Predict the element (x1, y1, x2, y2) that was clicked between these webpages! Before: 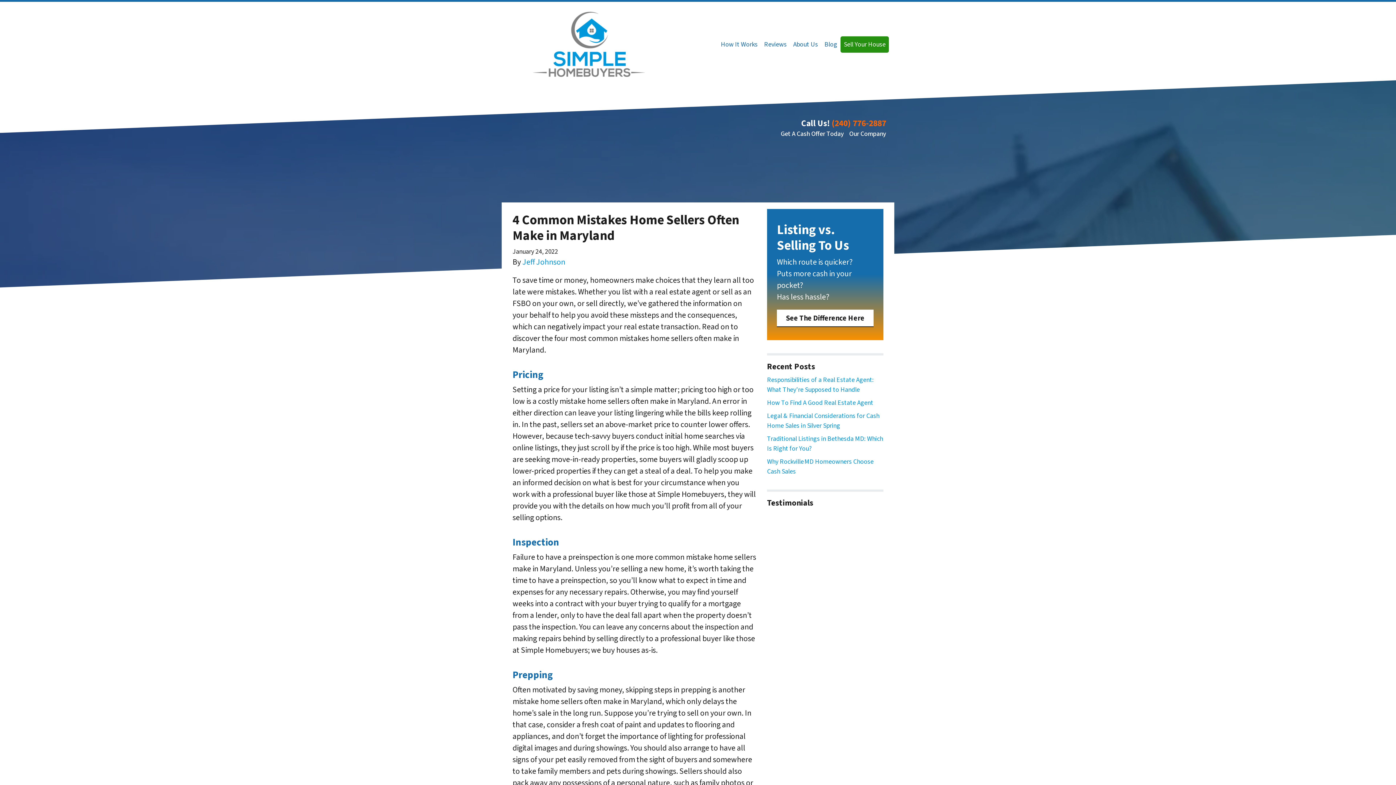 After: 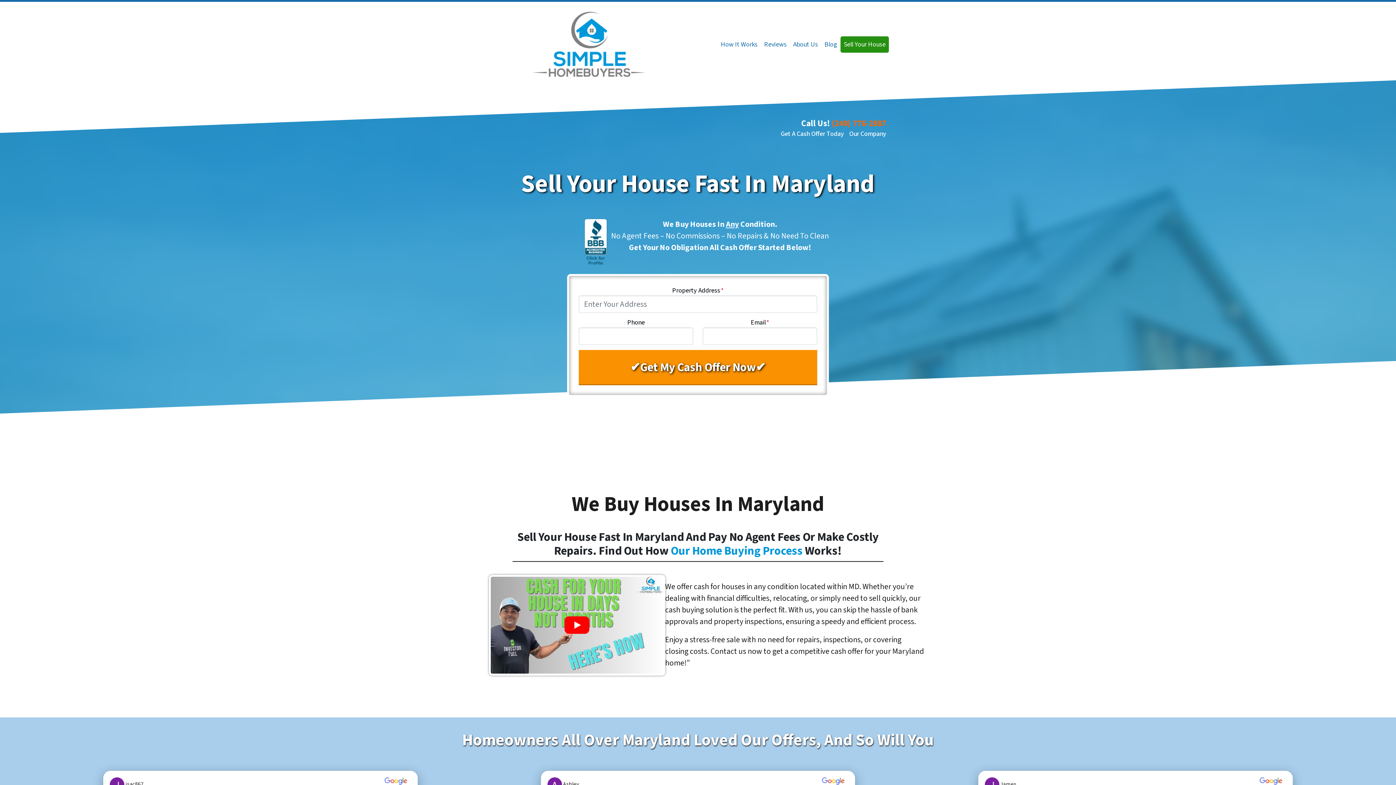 Action: bbox: (507, 11, 670, 77)